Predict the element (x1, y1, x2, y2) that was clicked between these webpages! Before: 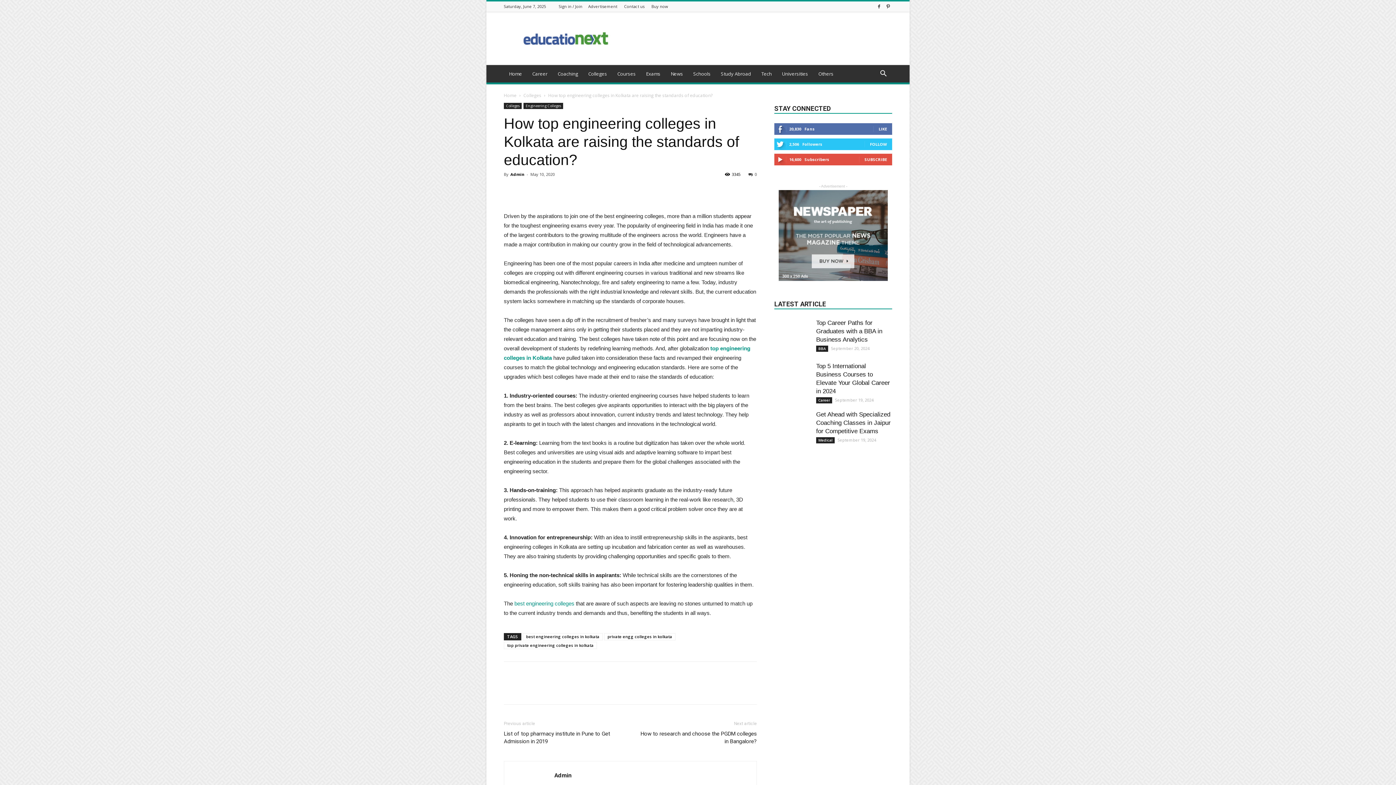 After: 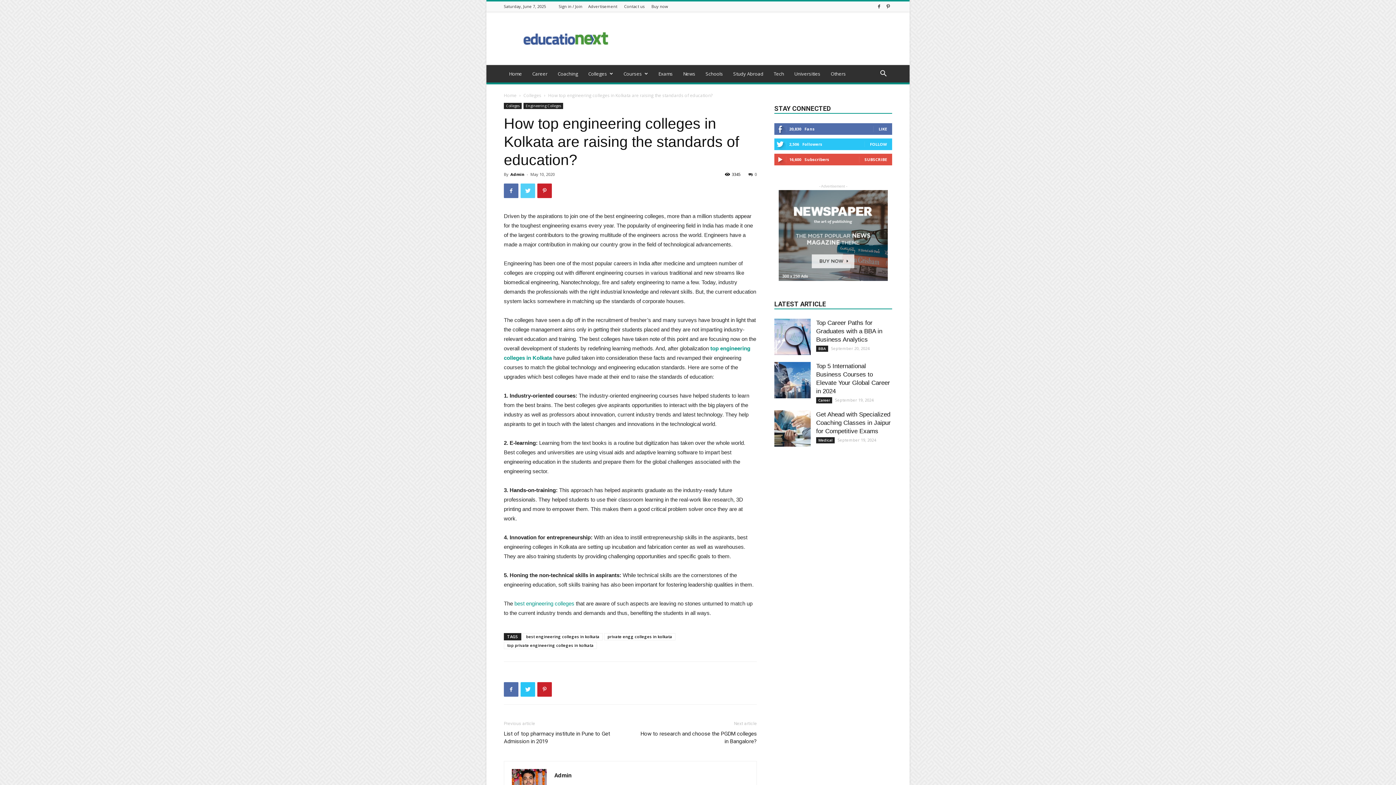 Action: bbox: (520, 183, 535, 198)